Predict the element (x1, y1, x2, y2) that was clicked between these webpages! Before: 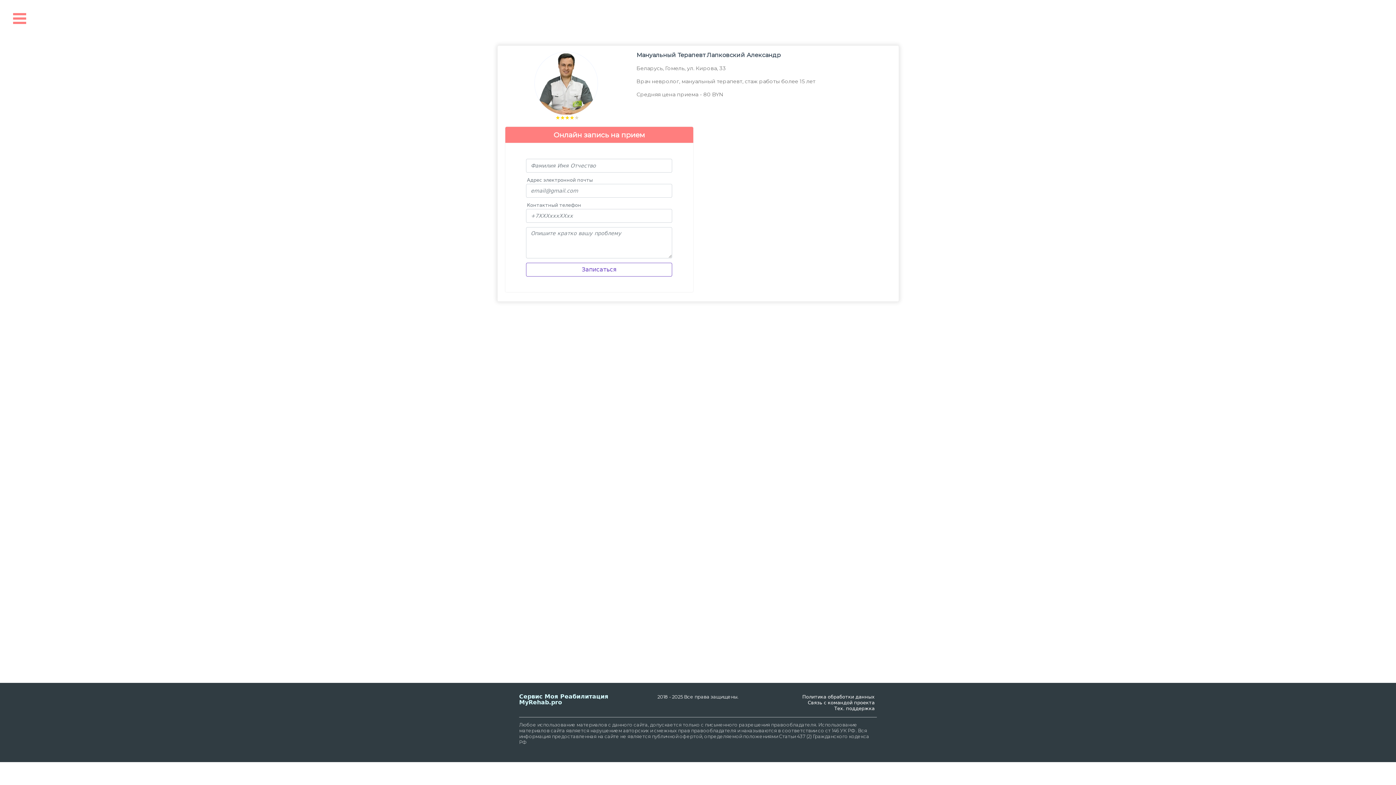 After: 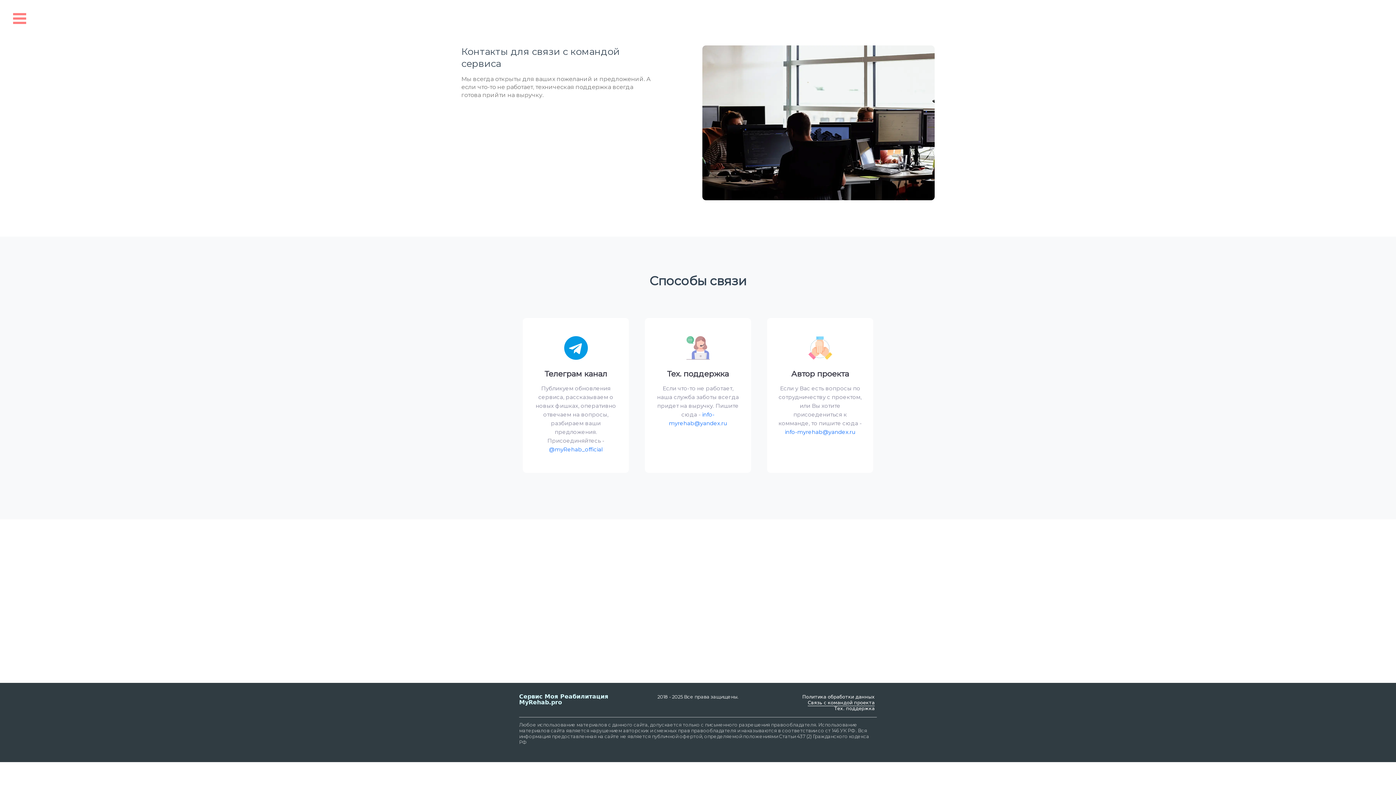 Action: bbox: (808, 701, 874, 705) label: Связь с командой проекта